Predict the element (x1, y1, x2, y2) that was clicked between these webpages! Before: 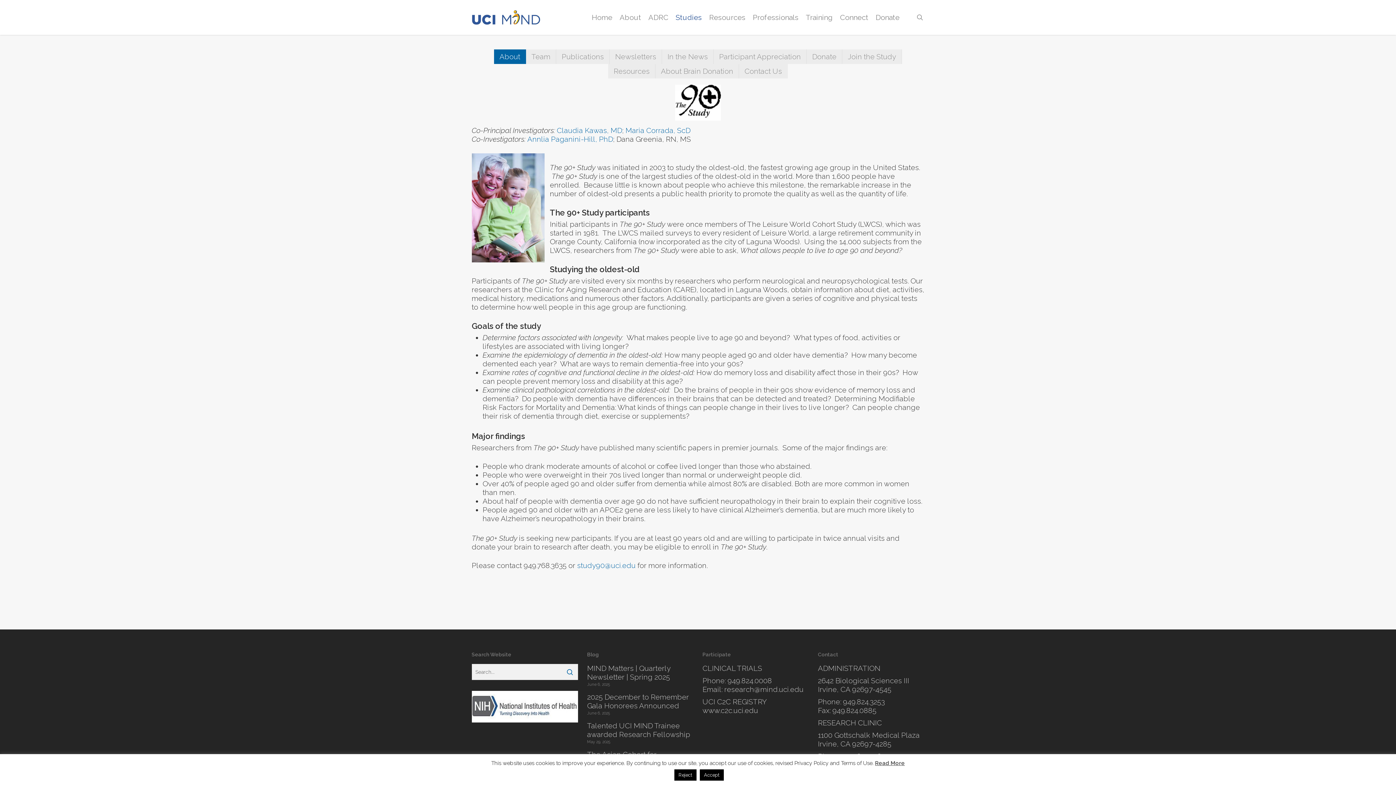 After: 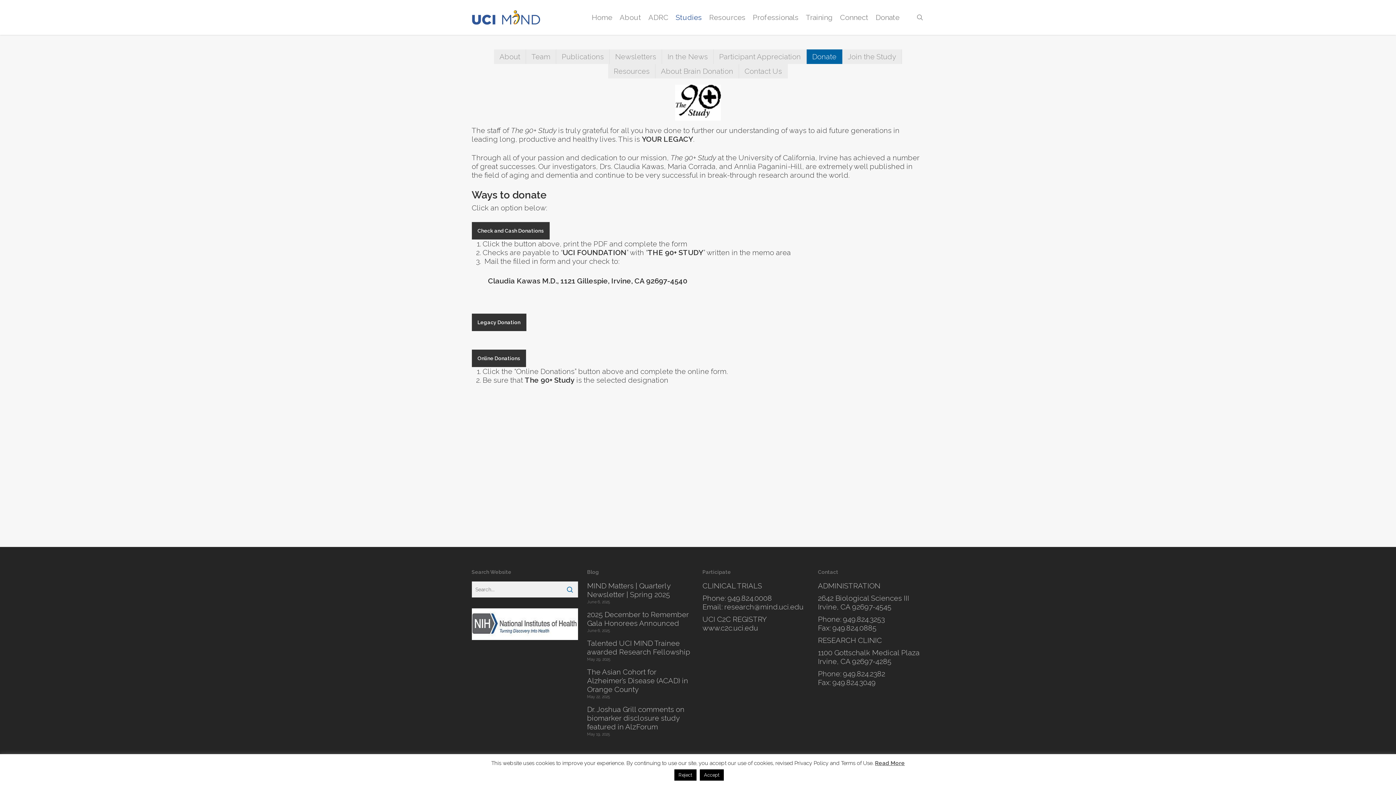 Action: label: Donate bbox: (806, 49, 842, 64)